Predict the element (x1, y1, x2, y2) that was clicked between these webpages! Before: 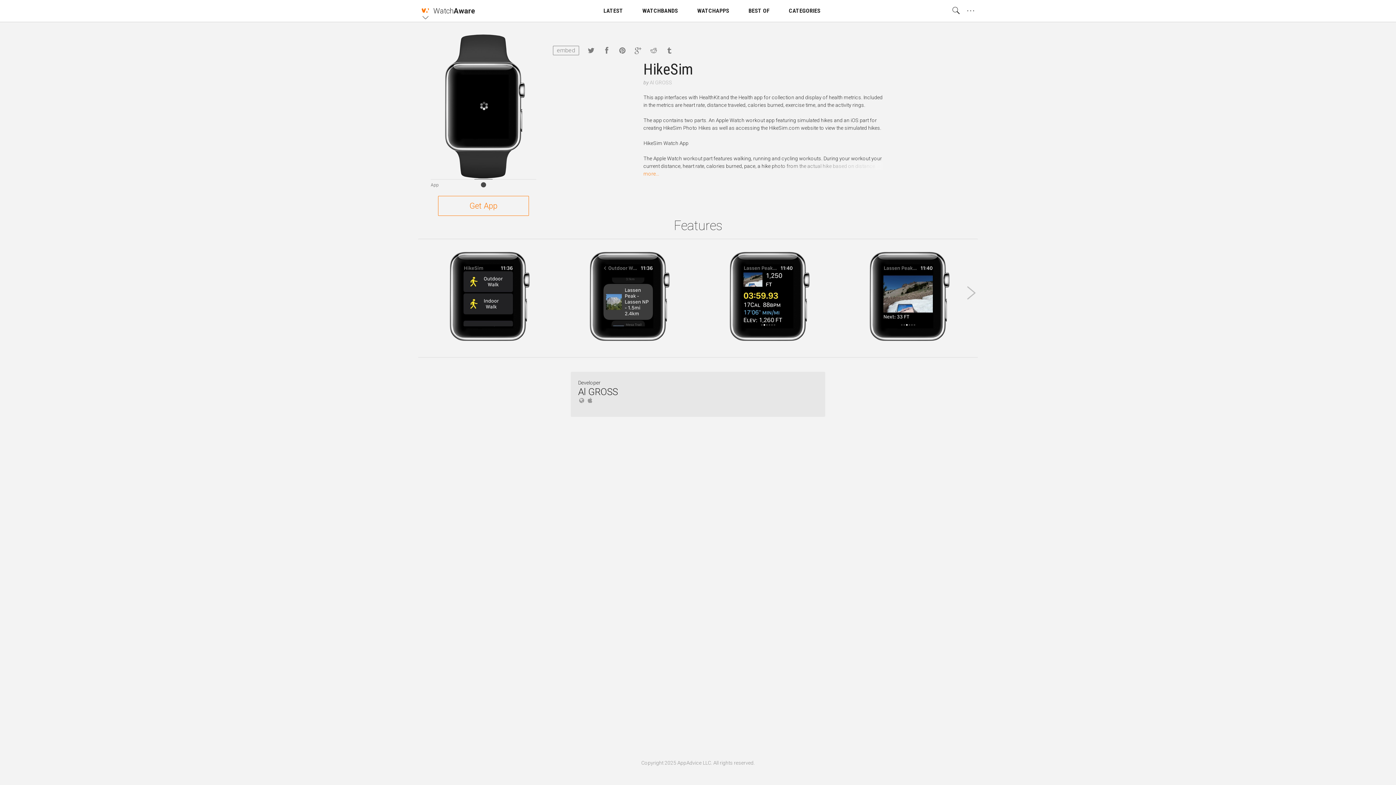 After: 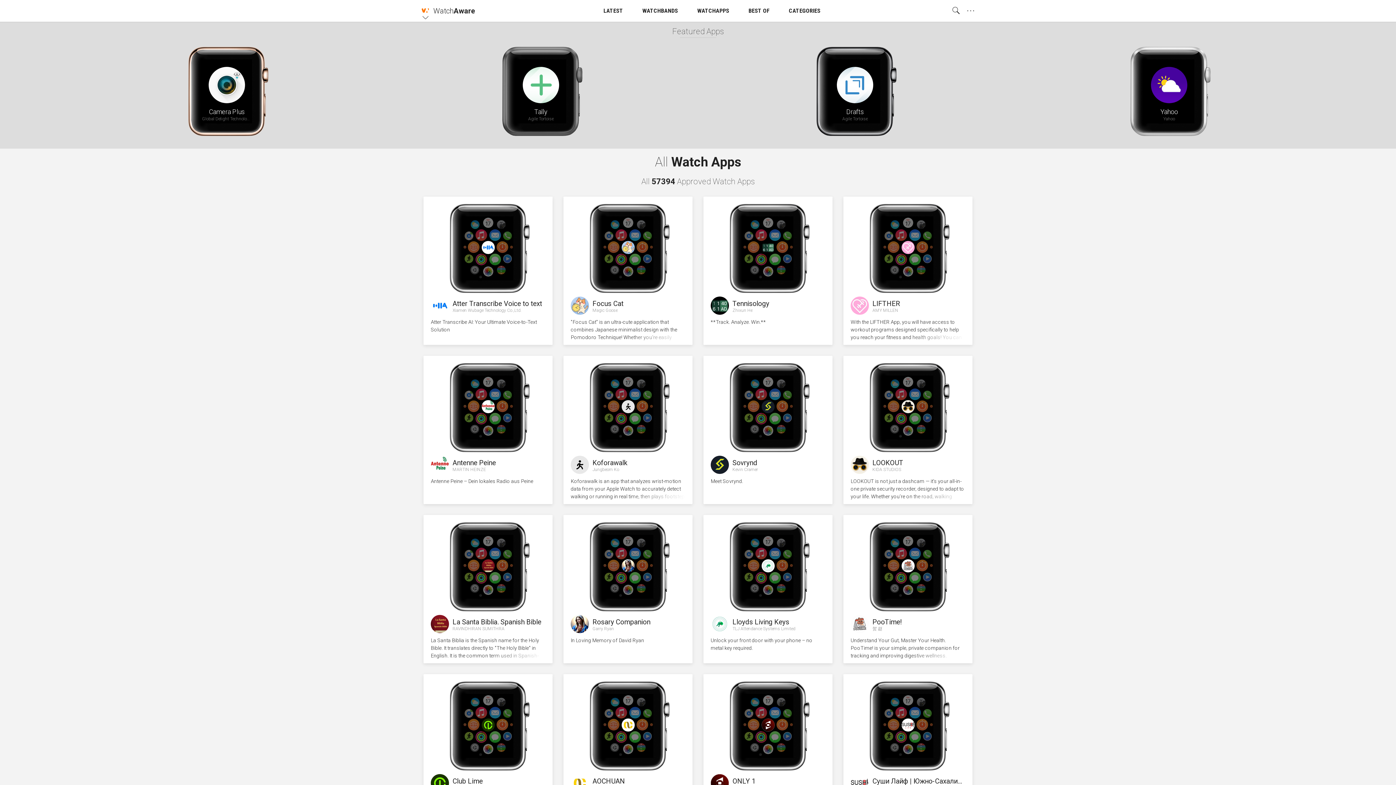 Action: label: WATCHAPPS bbox: (697, 0, 729, 21)